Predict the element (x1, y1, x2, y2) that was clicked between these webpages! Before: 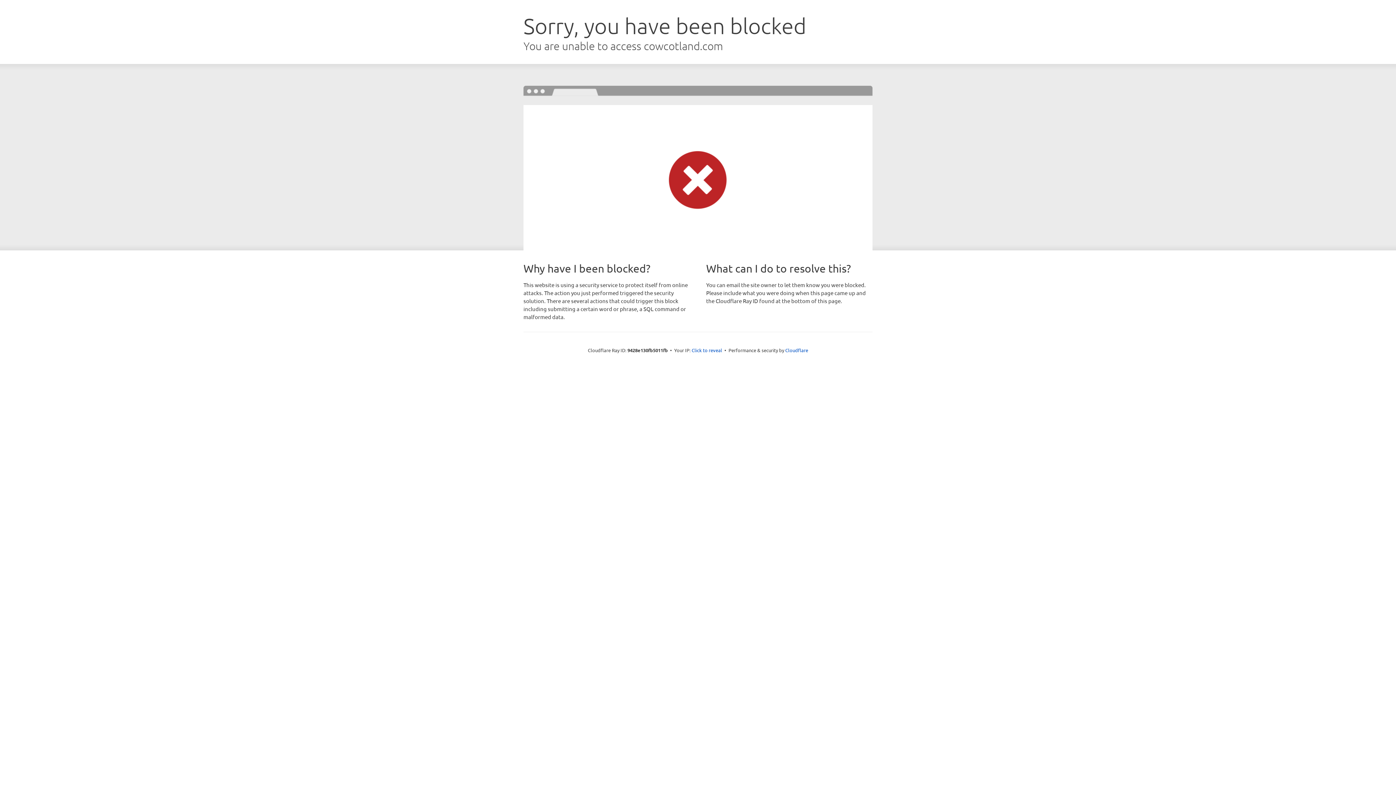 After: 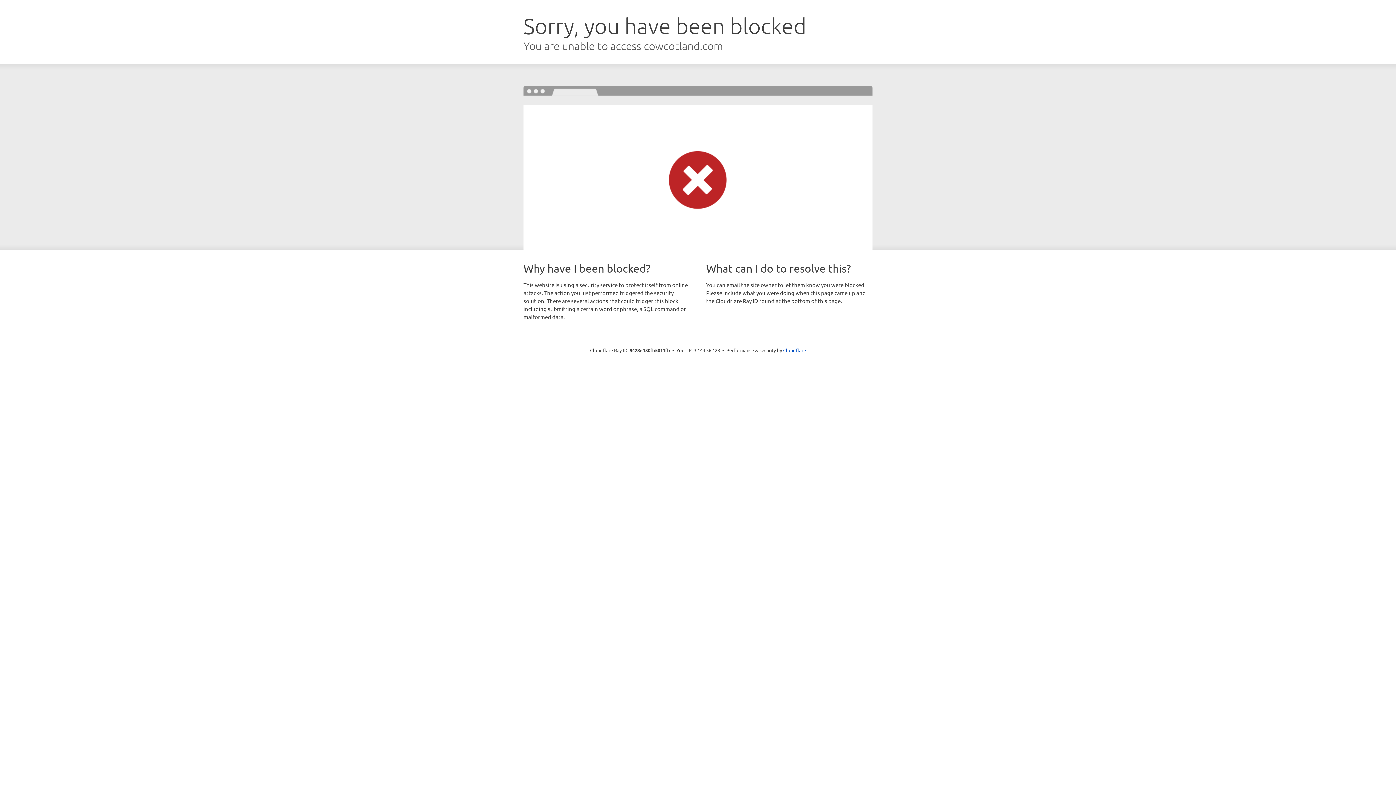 Action: bbox: (691, 346, 722, 353) label: Click to reveal